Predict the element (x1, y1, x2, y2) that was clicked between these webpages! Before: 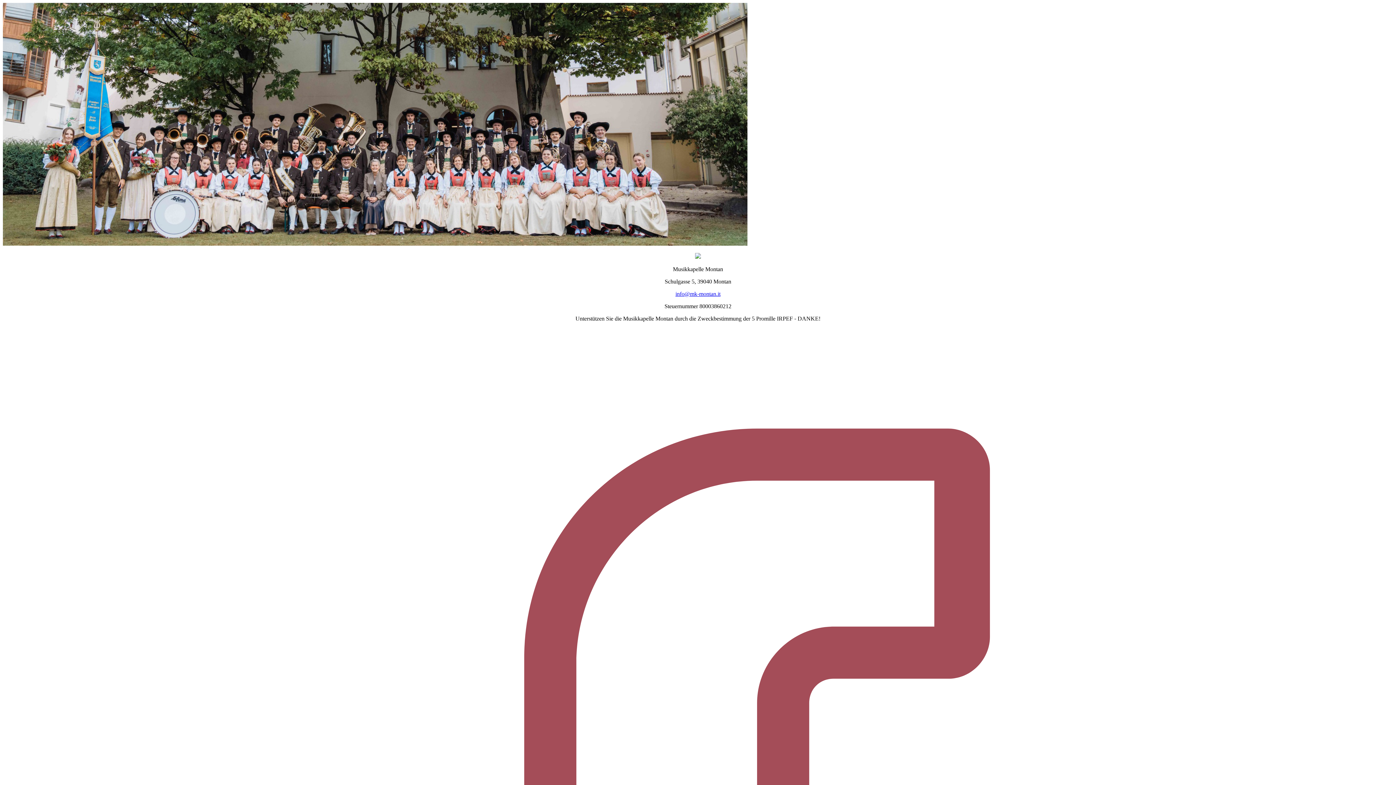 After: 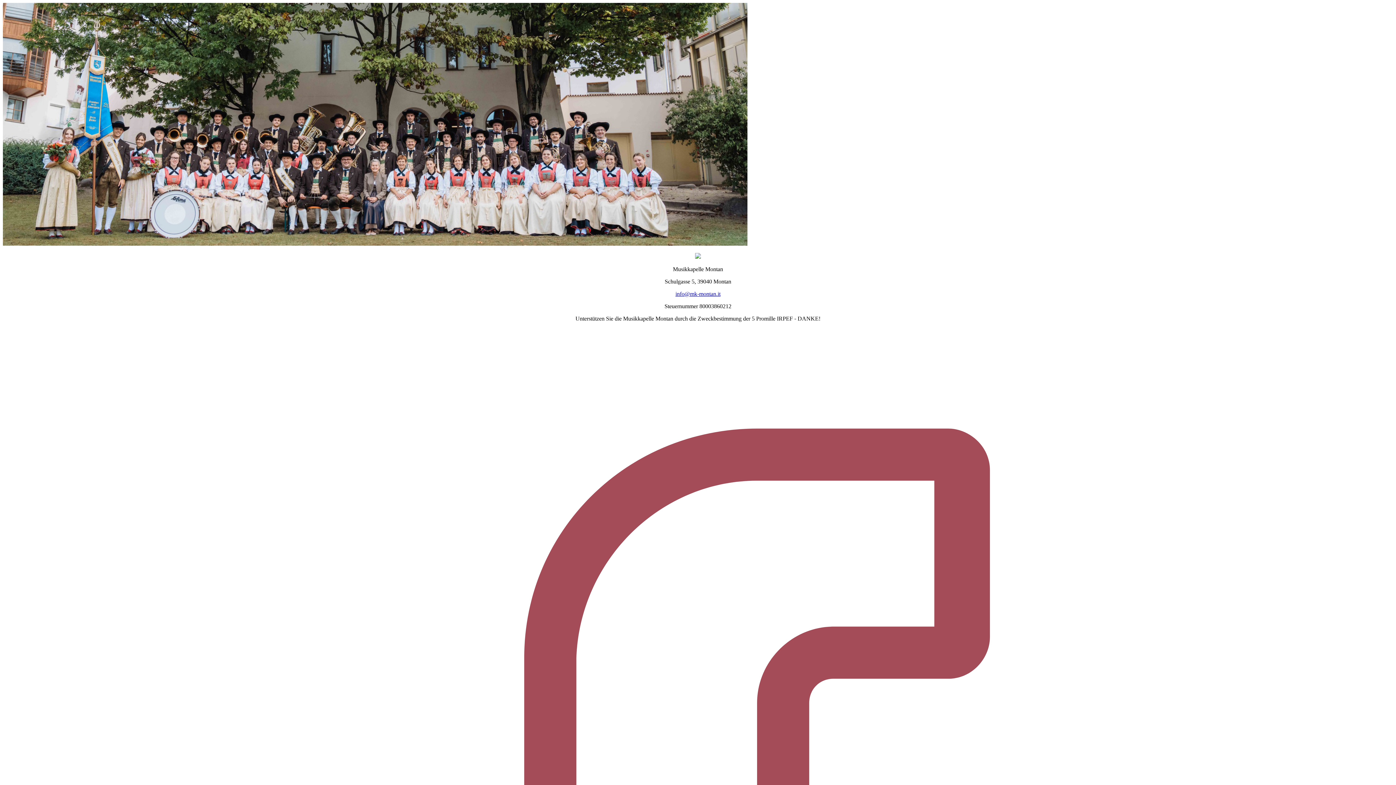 Action: bbox: (675, 290, 720, 297) label: info@mk-montan.it